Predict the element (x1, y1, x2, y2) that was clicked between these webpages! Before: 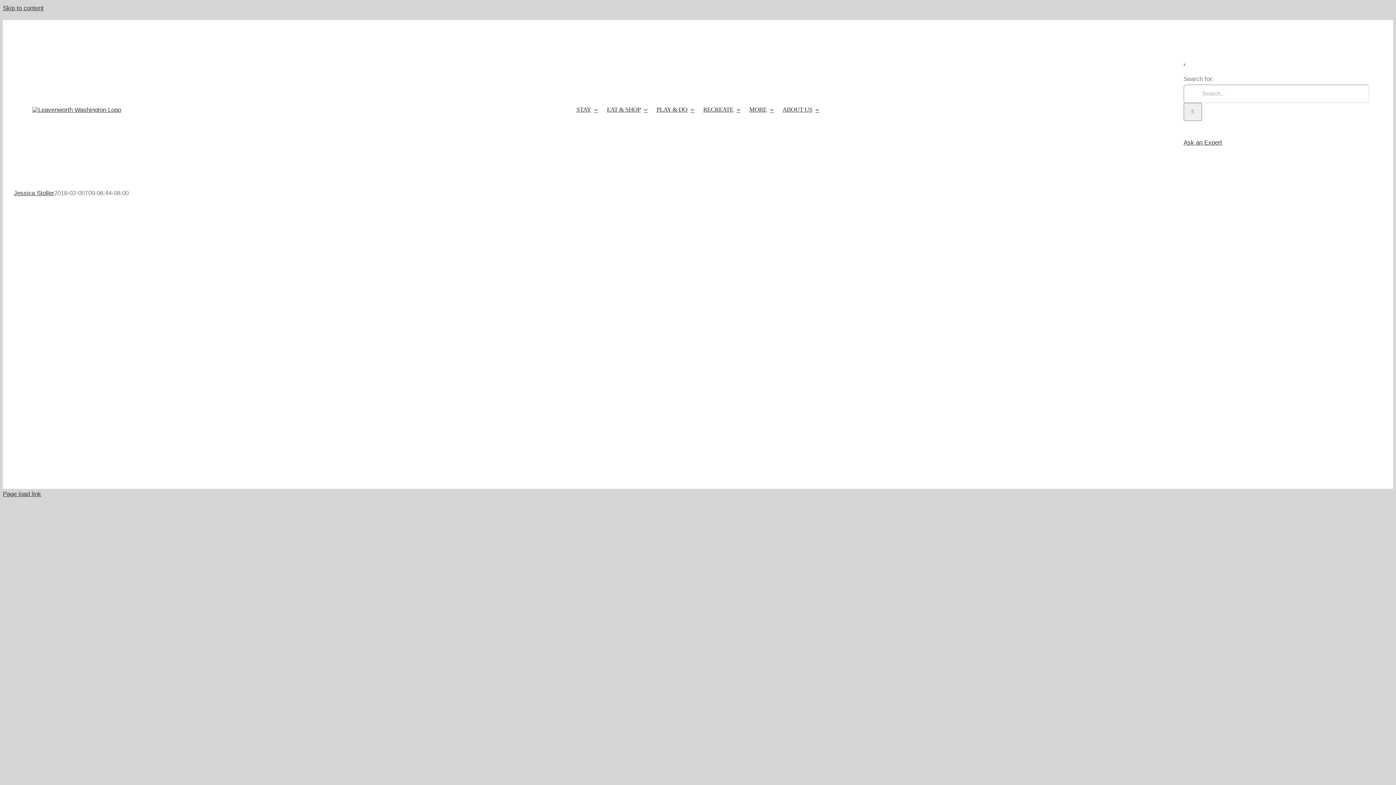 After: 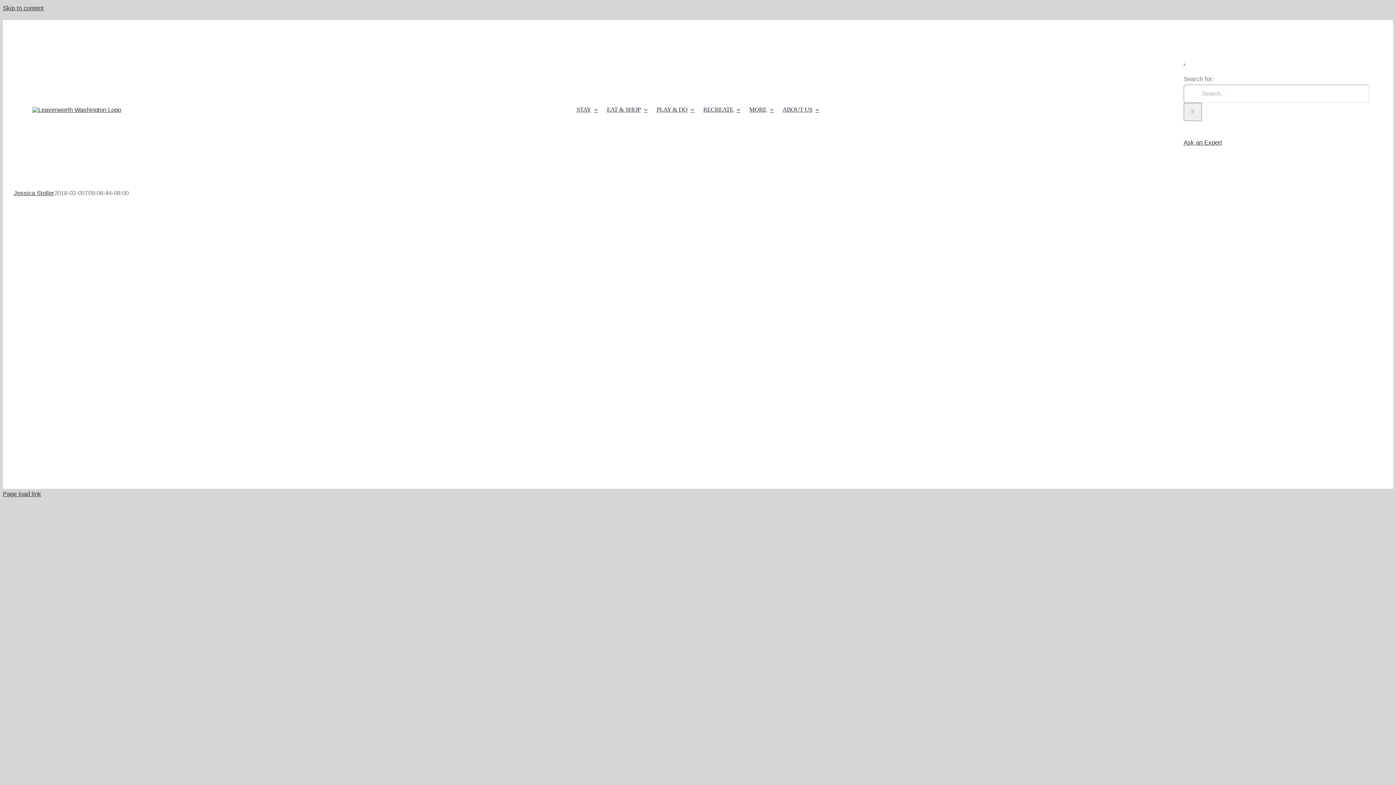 Action: bbox: (19, 43, 47, 48) label: 509.548.5807